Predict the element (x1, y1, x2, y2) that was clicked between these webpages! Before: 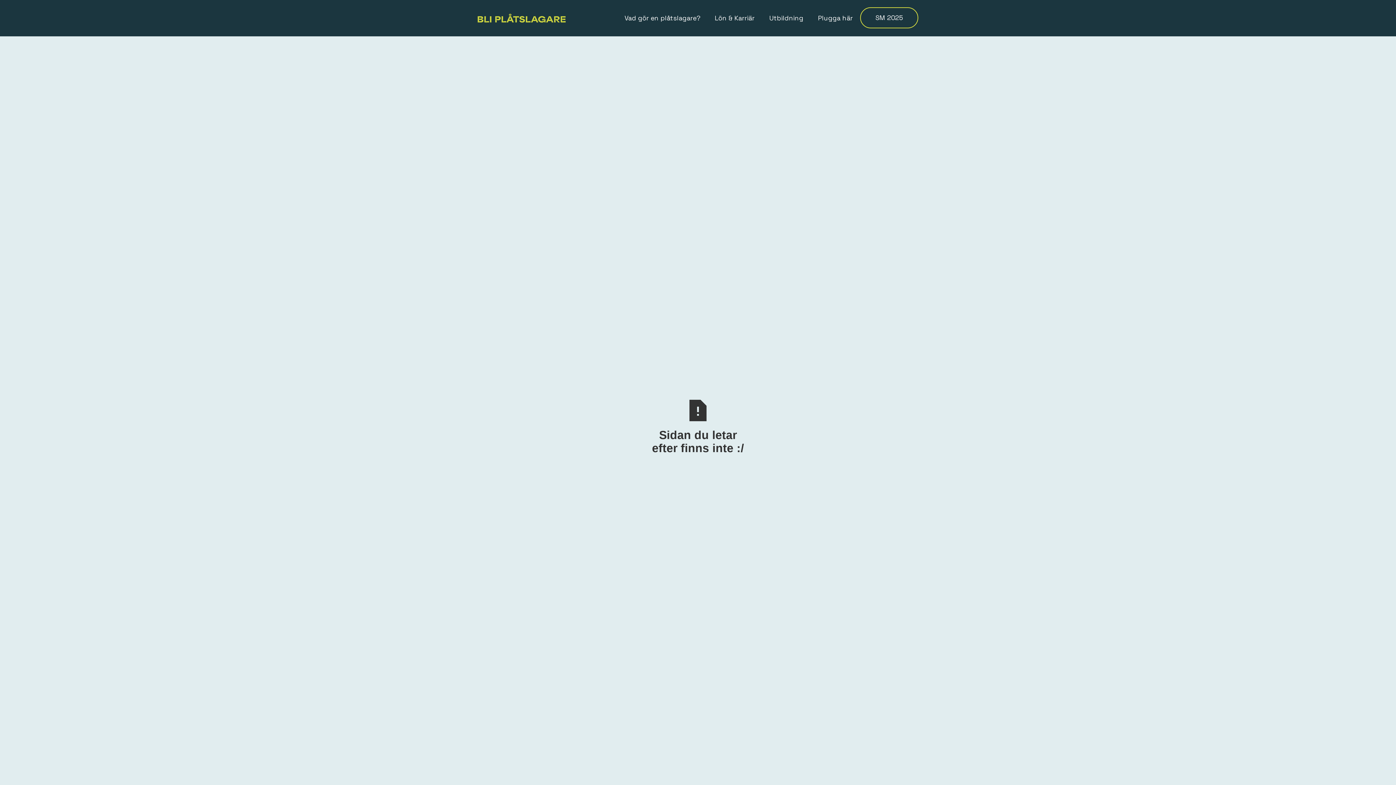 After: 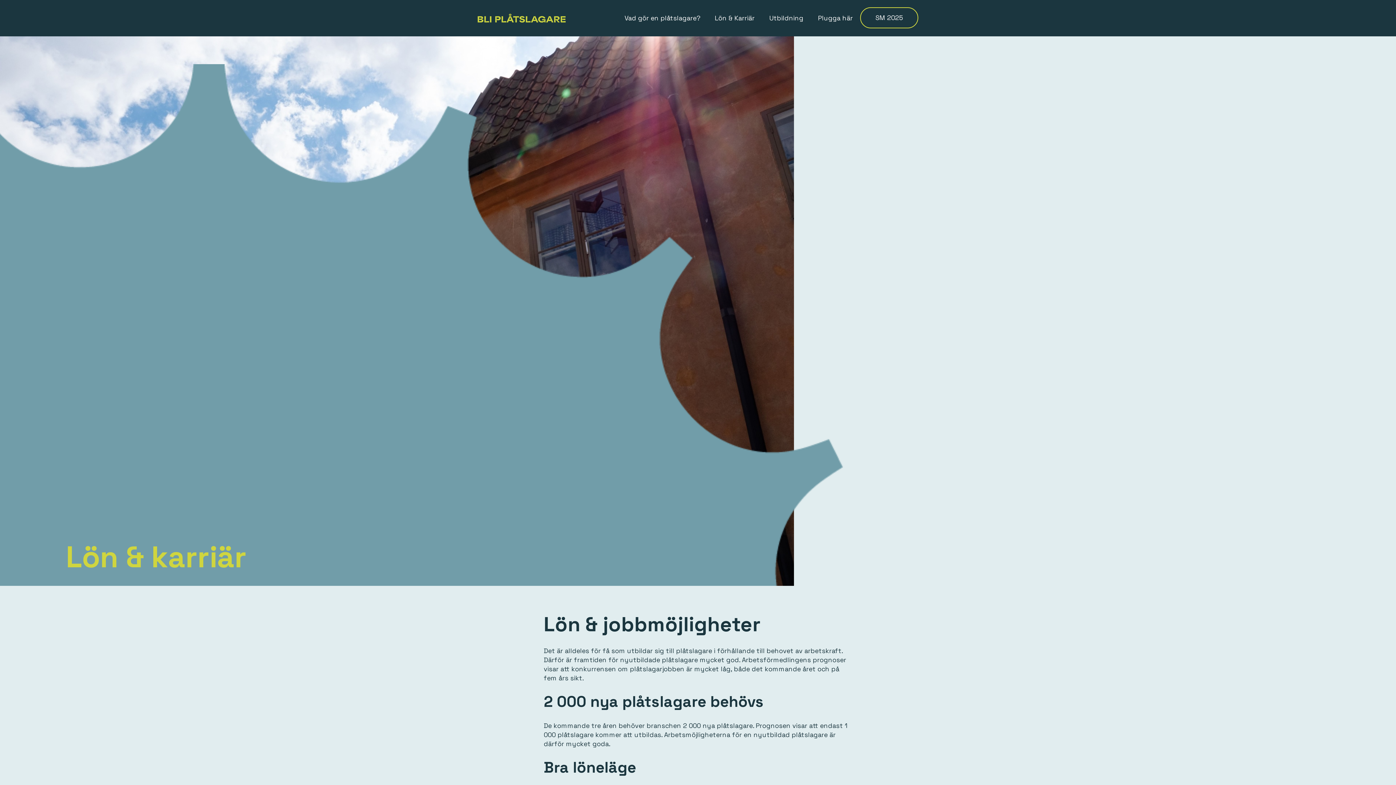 Action: label: Lön & Karriär bbox: (707, 7, 762, 29)